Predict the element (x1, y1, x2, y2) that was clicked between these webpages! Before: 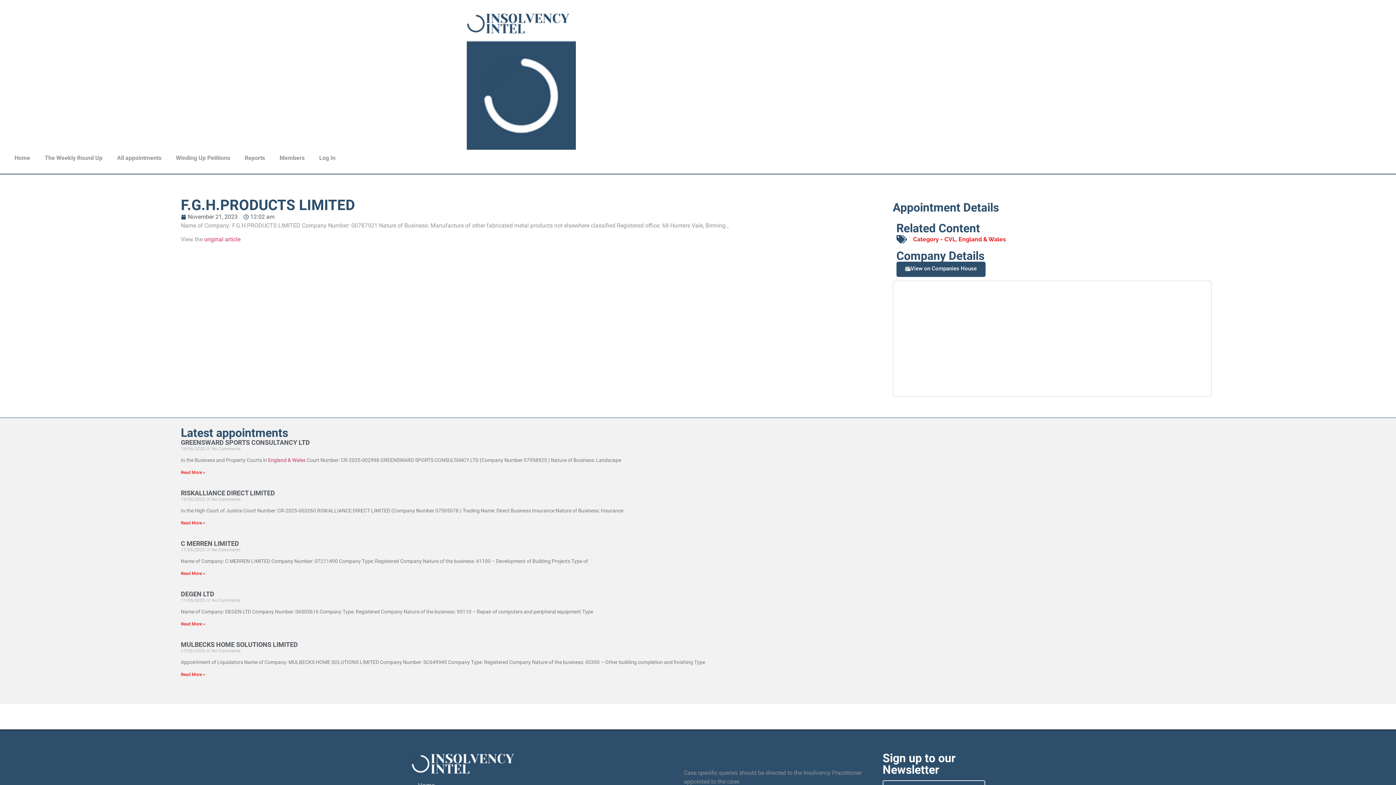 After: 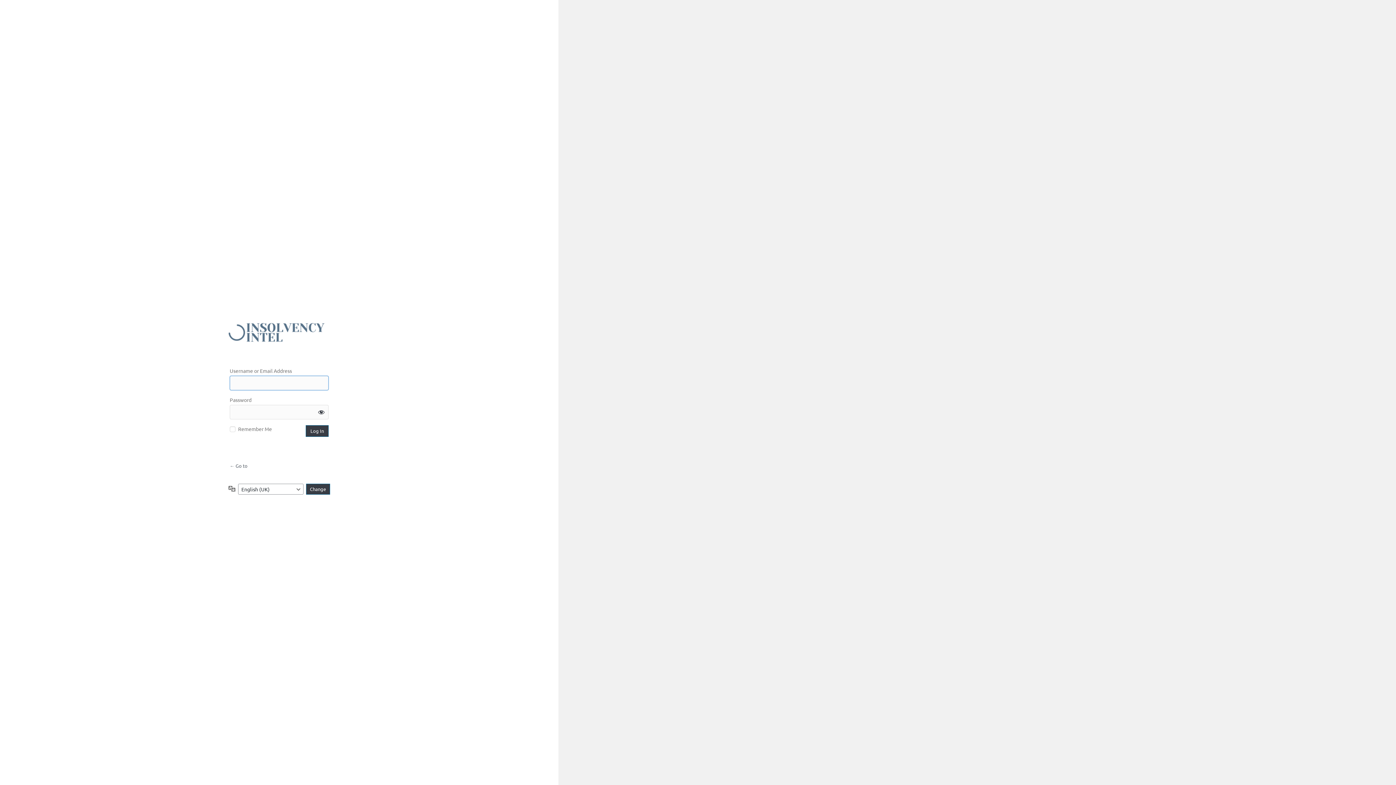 Action: label: Log In bbox: (312, 149, 342, 166)